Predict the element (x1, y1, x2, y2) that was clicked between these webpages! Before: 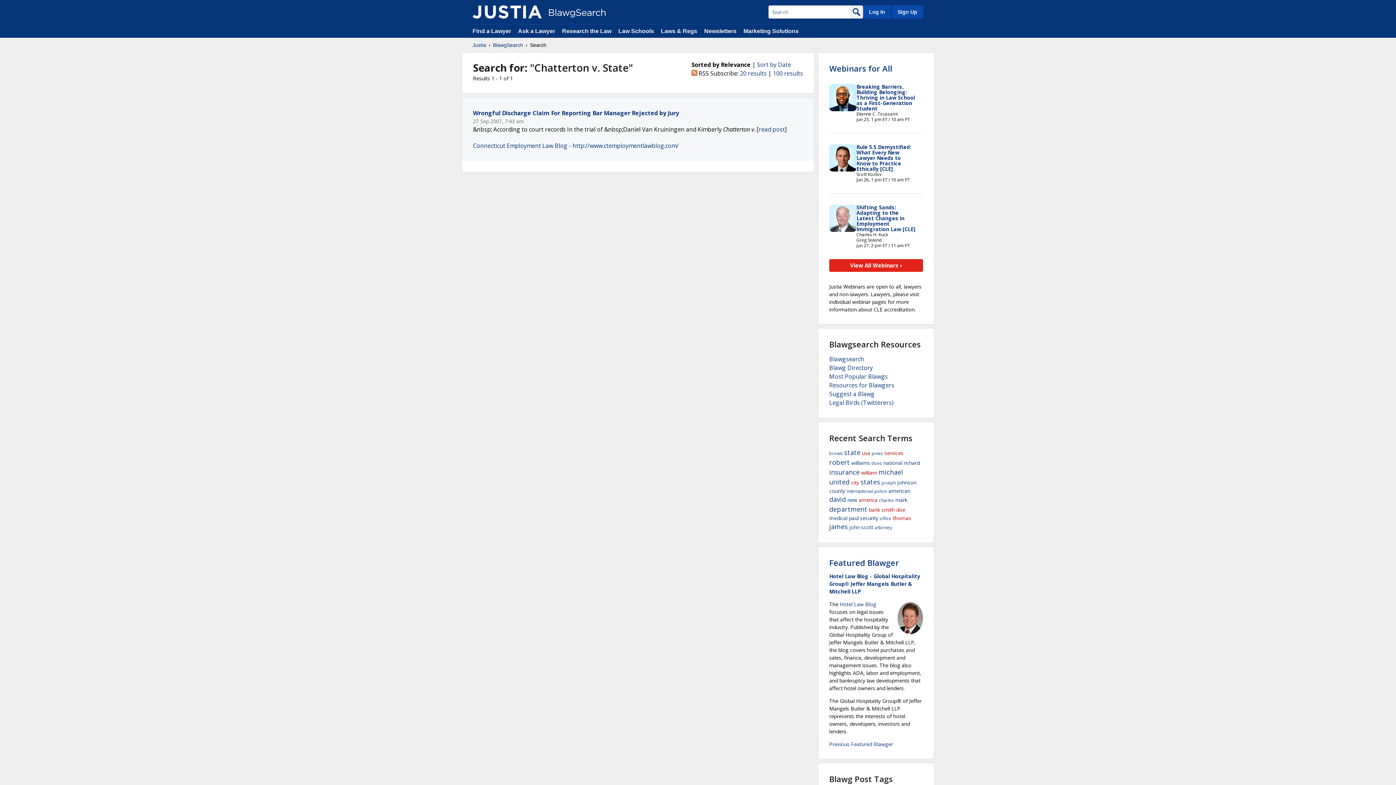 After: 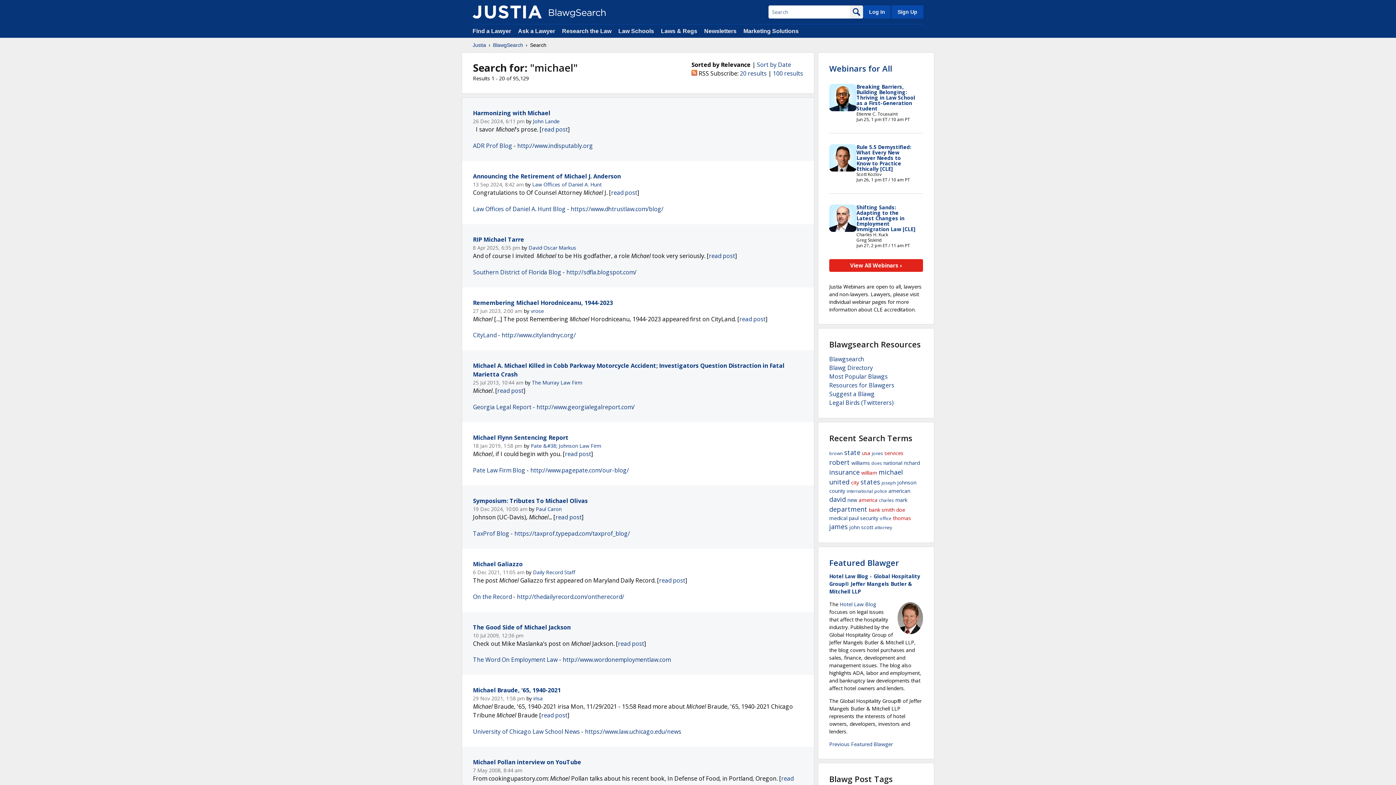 Action: label: michael bbox: (878, 468, 903, 476)